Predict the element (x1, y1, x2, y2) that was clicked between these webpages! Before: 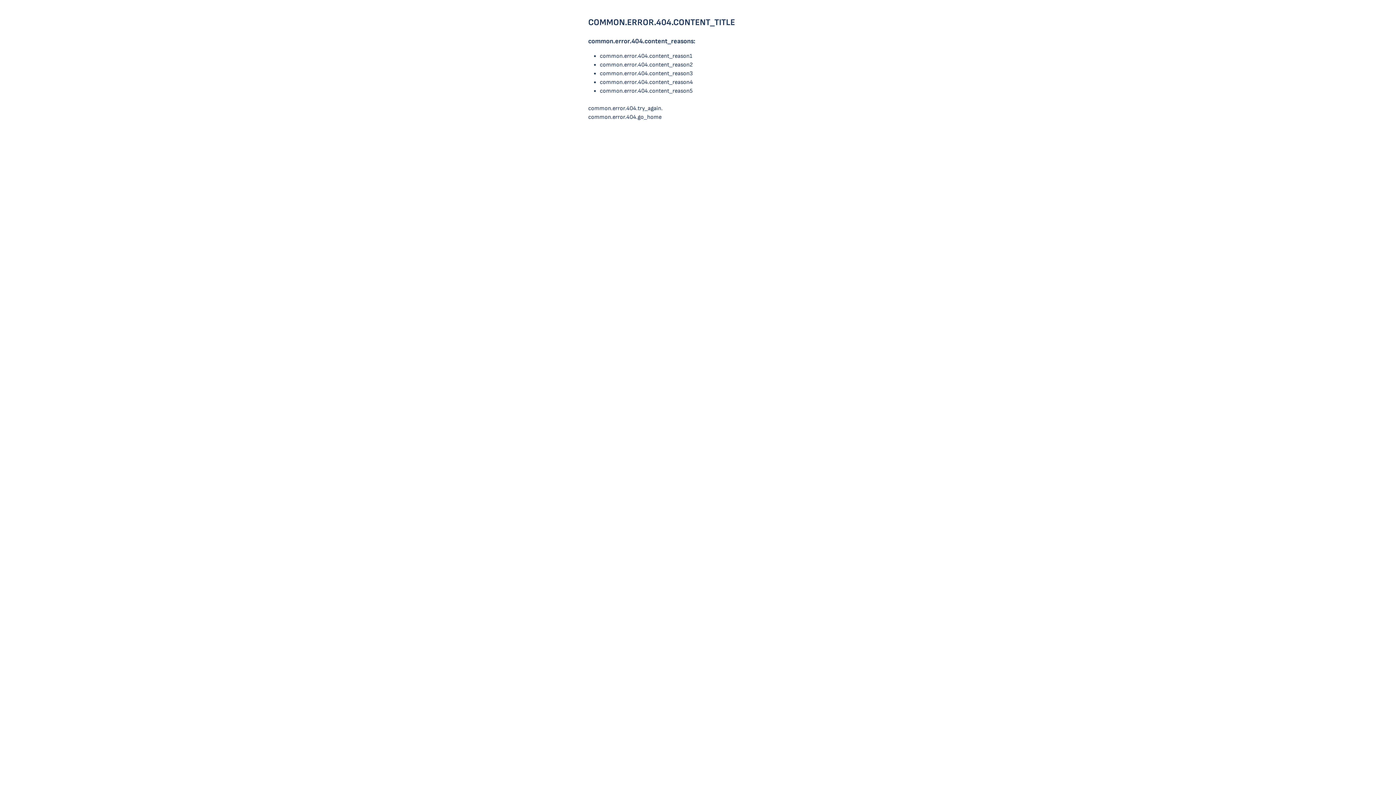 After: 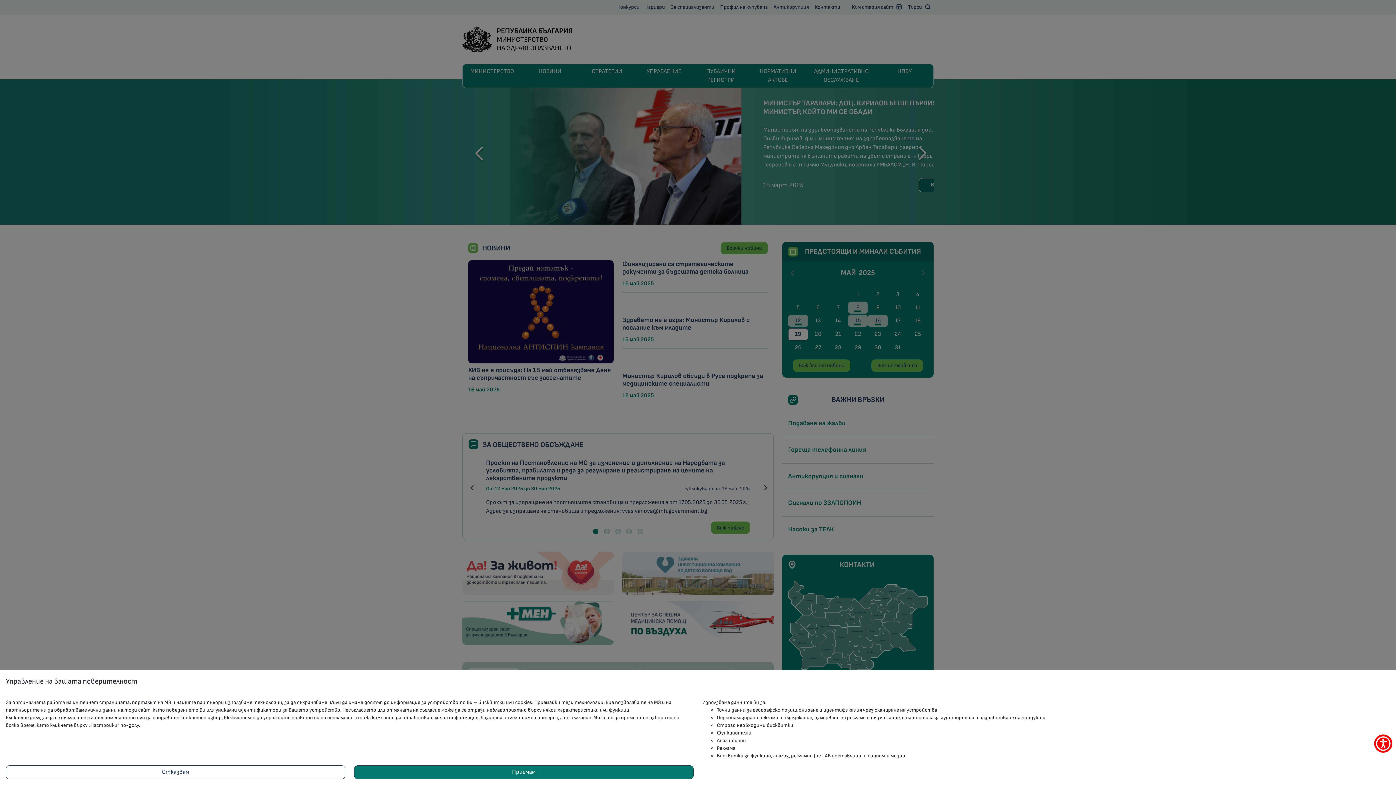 Action: label: common.error.404.go_home bbox: (588, 113, 661, 120)